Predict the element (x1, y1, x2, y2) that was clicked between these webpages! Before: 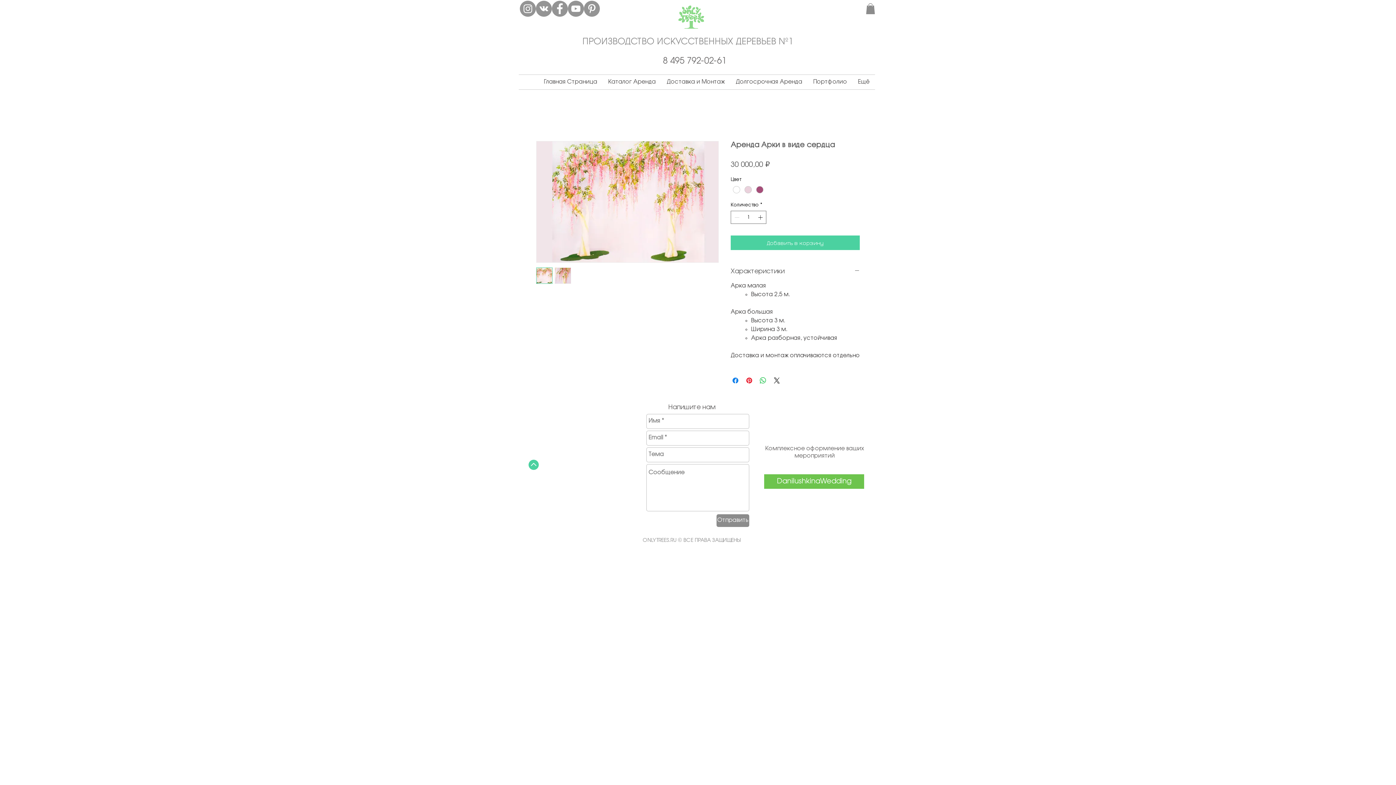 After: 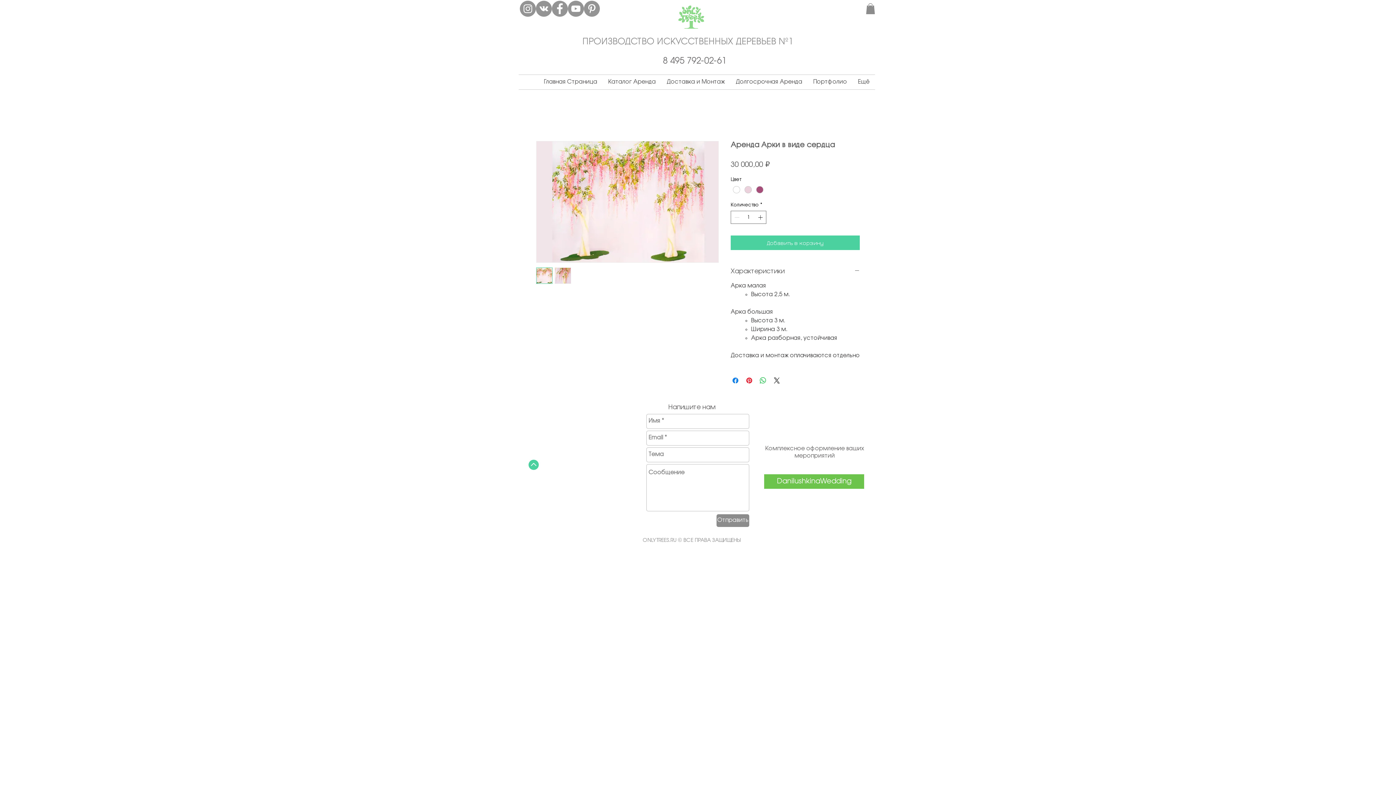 Action: bbox: (584, 0, 600, 16) label: Pinterest - серый круг